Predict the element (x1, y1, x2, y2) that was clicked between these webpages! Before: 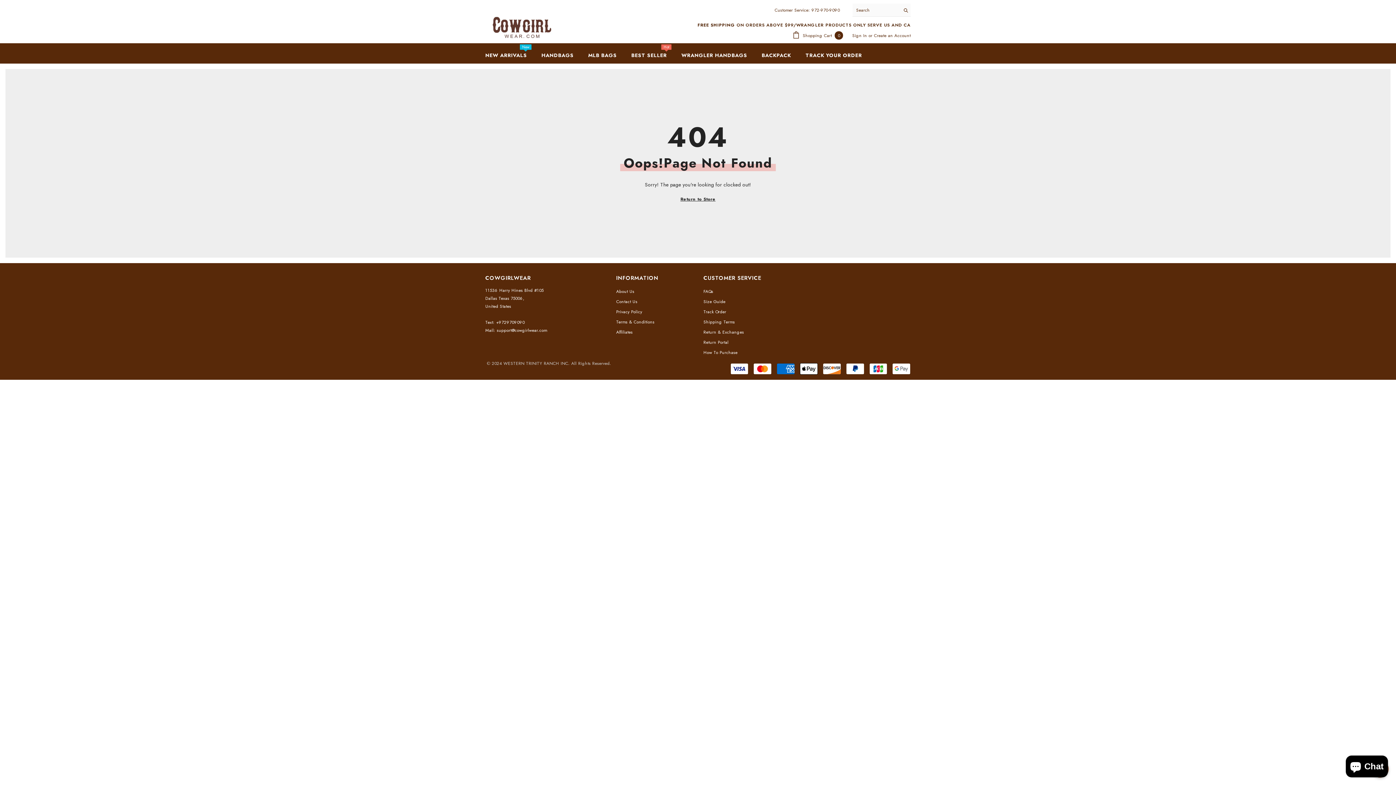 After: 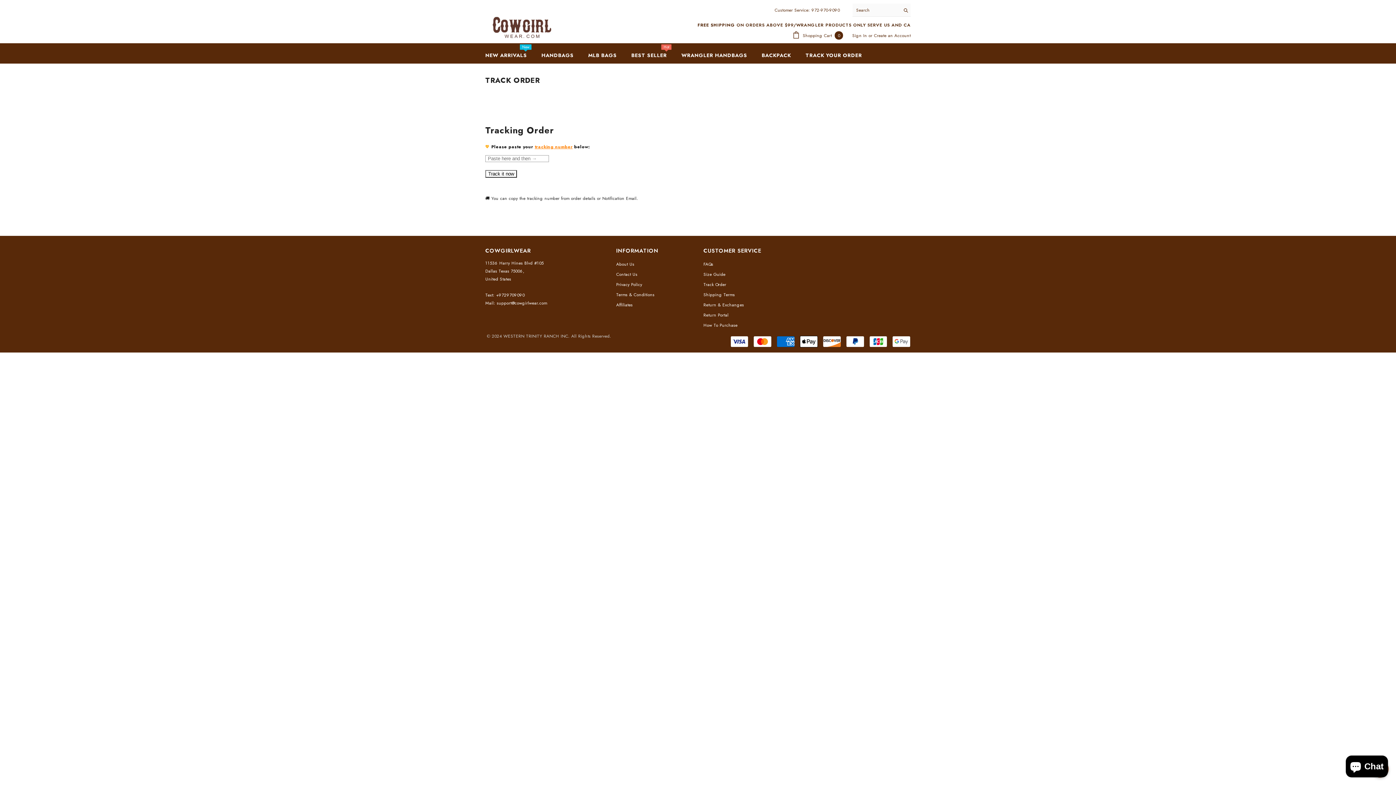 Action: label: TRACK YOUR ORDER bbox: (798, 51, 869, 63)